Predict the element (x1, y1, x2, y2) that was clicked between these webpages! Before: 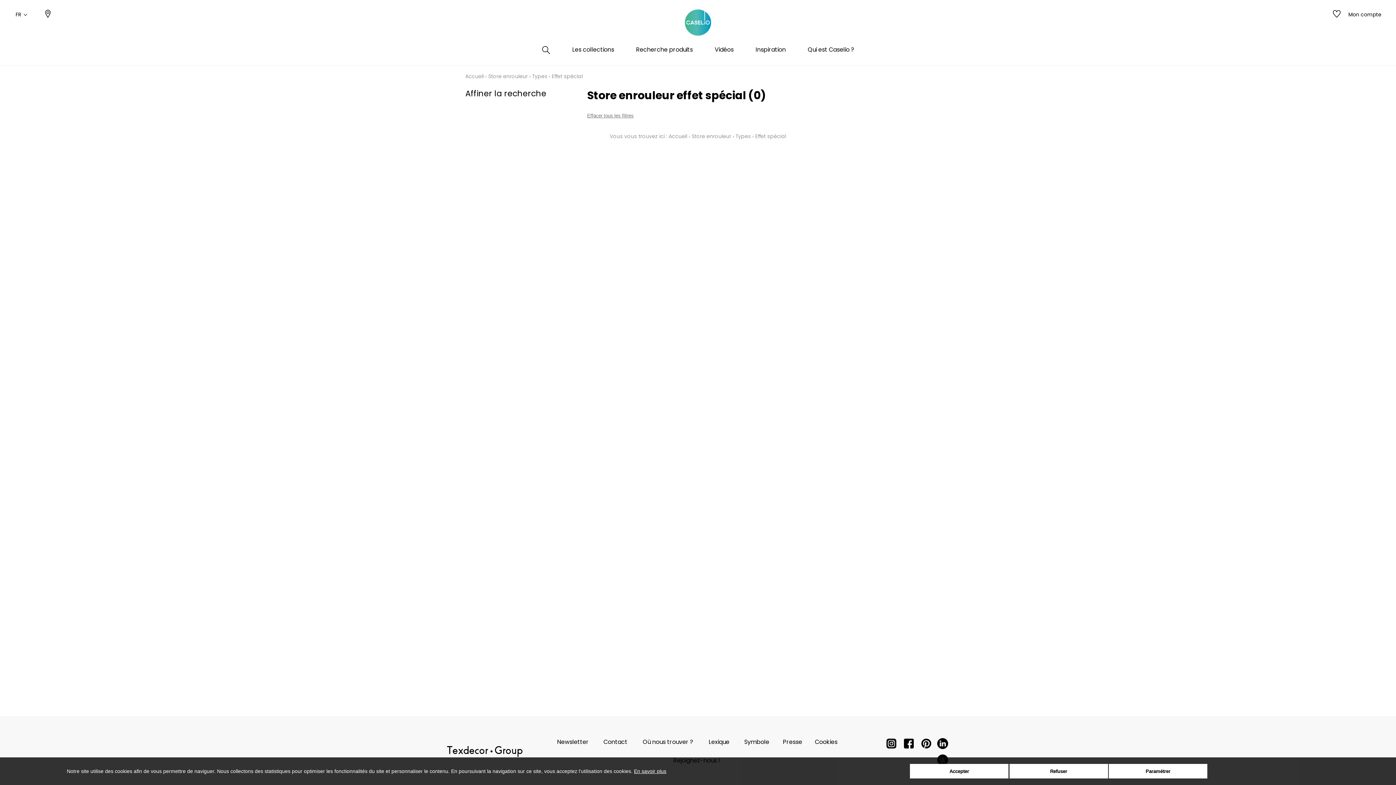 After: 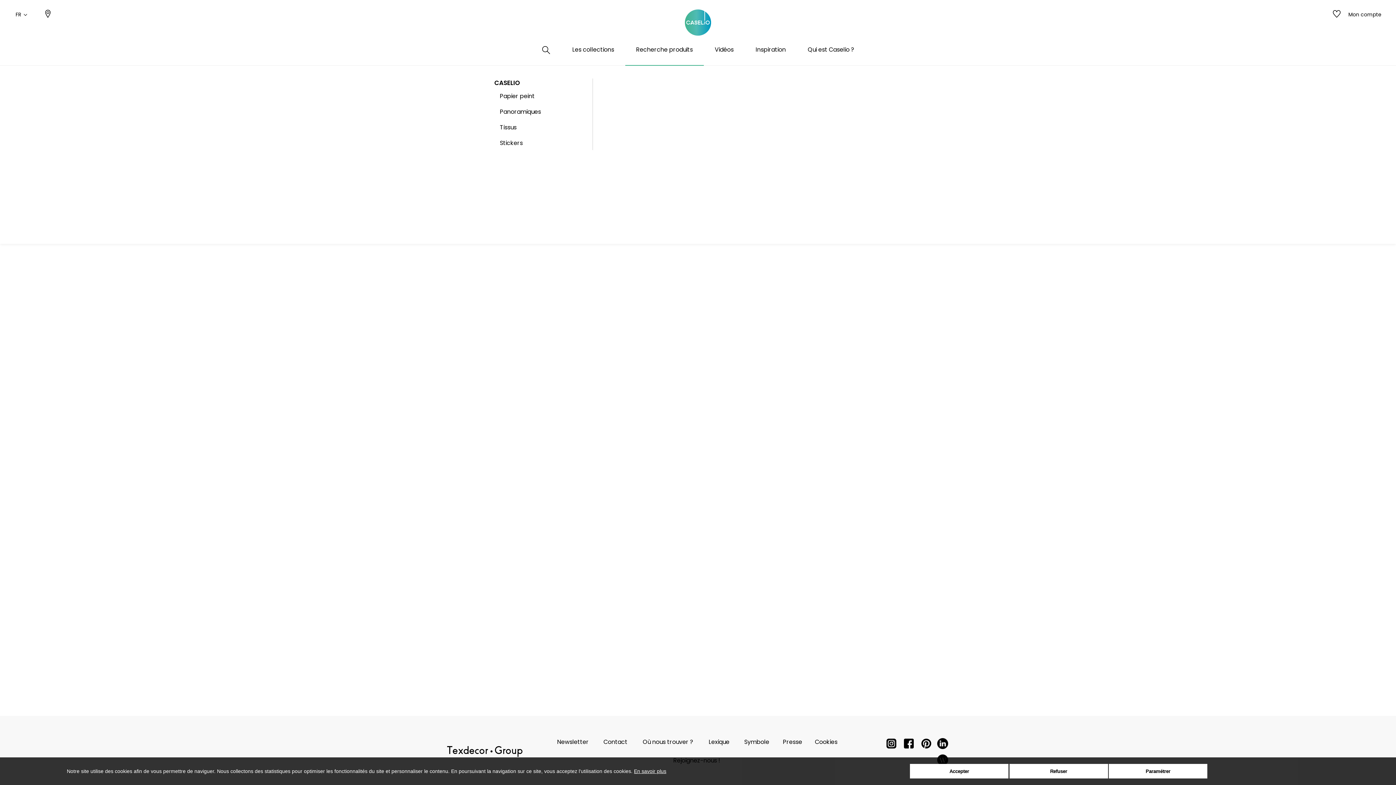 Action: label: Recherche produits bbox: (632, 45, 696, 65)